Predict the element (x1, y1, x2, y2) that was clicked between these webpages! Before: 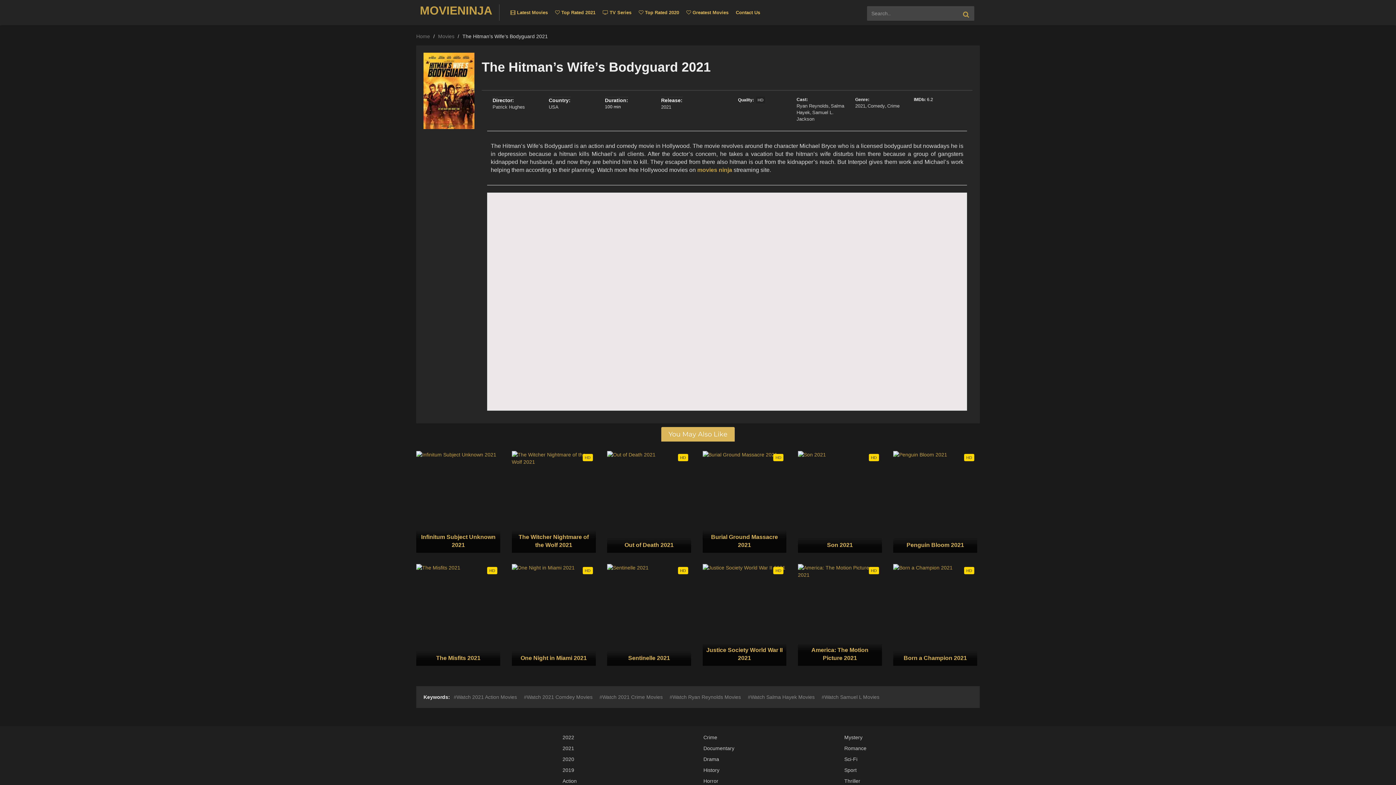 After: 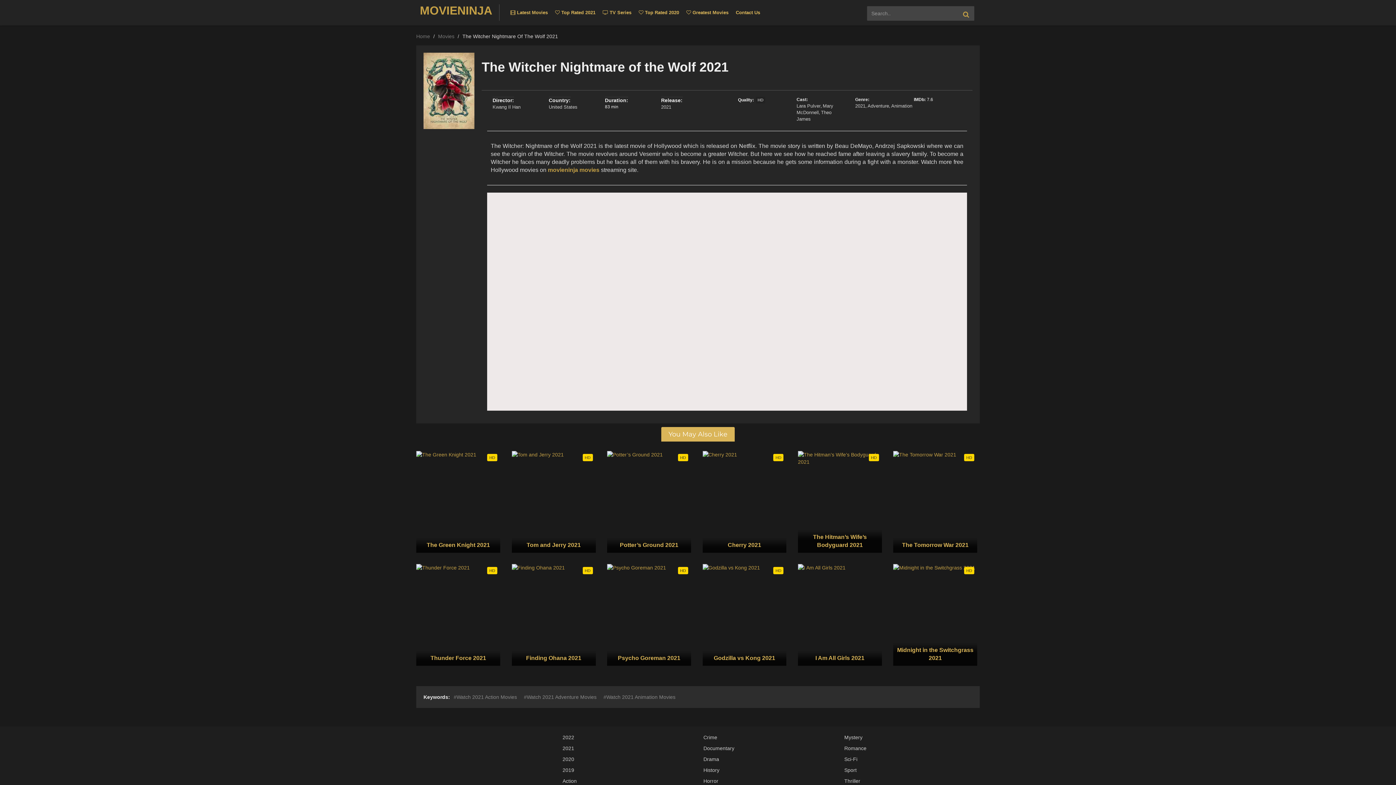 Action: label: HD
The Witcher Nightmare of the Wolf 2021 bbox: (511, 451, 595, 553)